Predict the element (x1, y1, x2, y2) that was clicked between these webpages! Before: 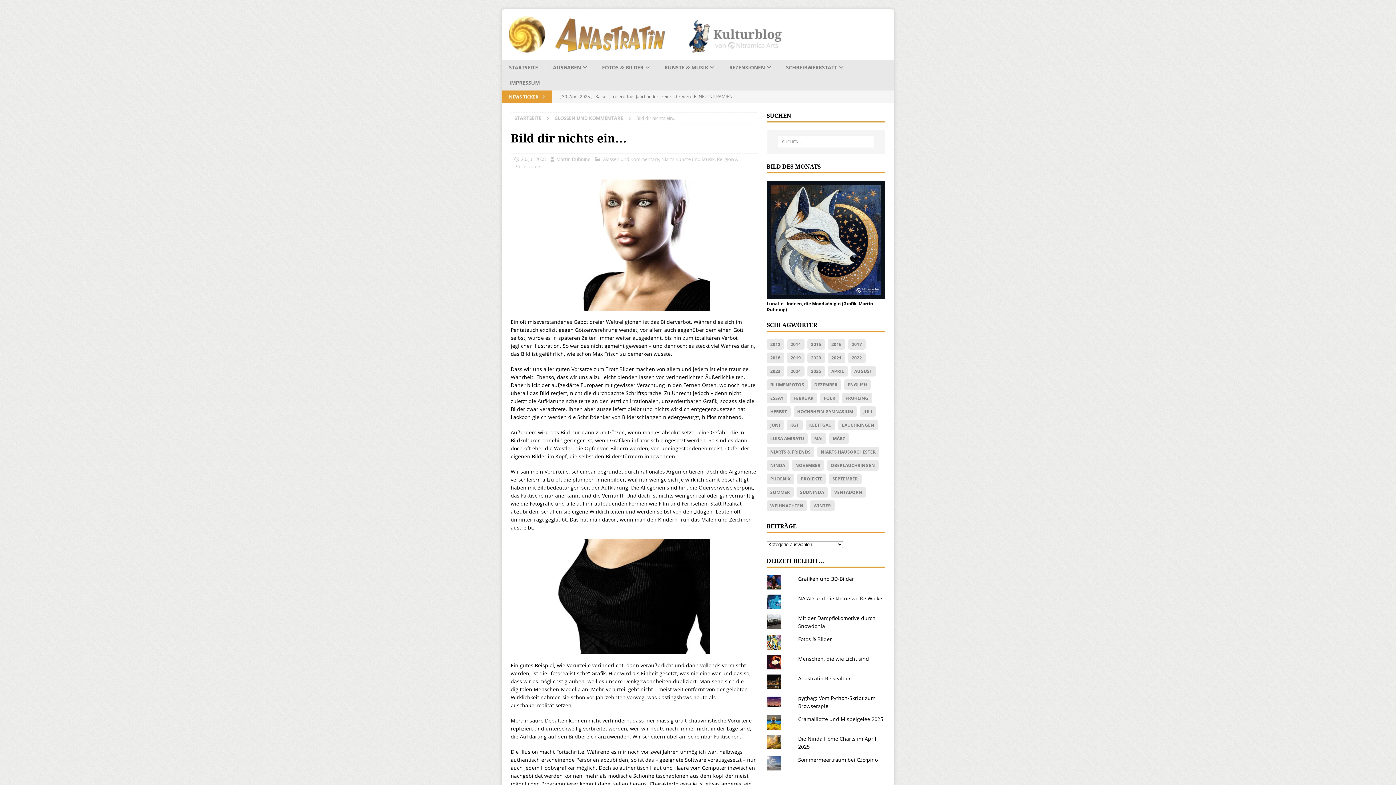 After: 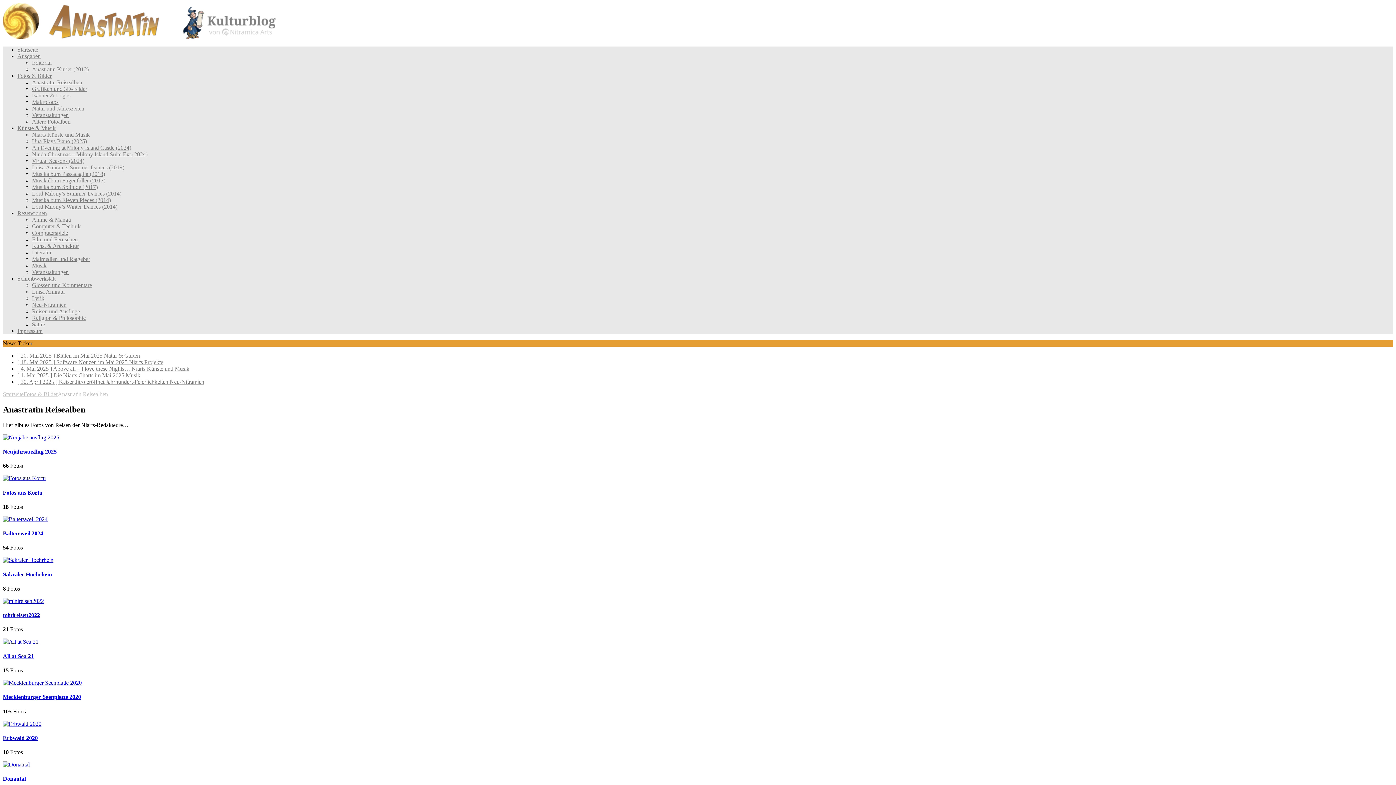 Action: label: Anastratin Reisealben bbox: (798, 675, 852, 682)